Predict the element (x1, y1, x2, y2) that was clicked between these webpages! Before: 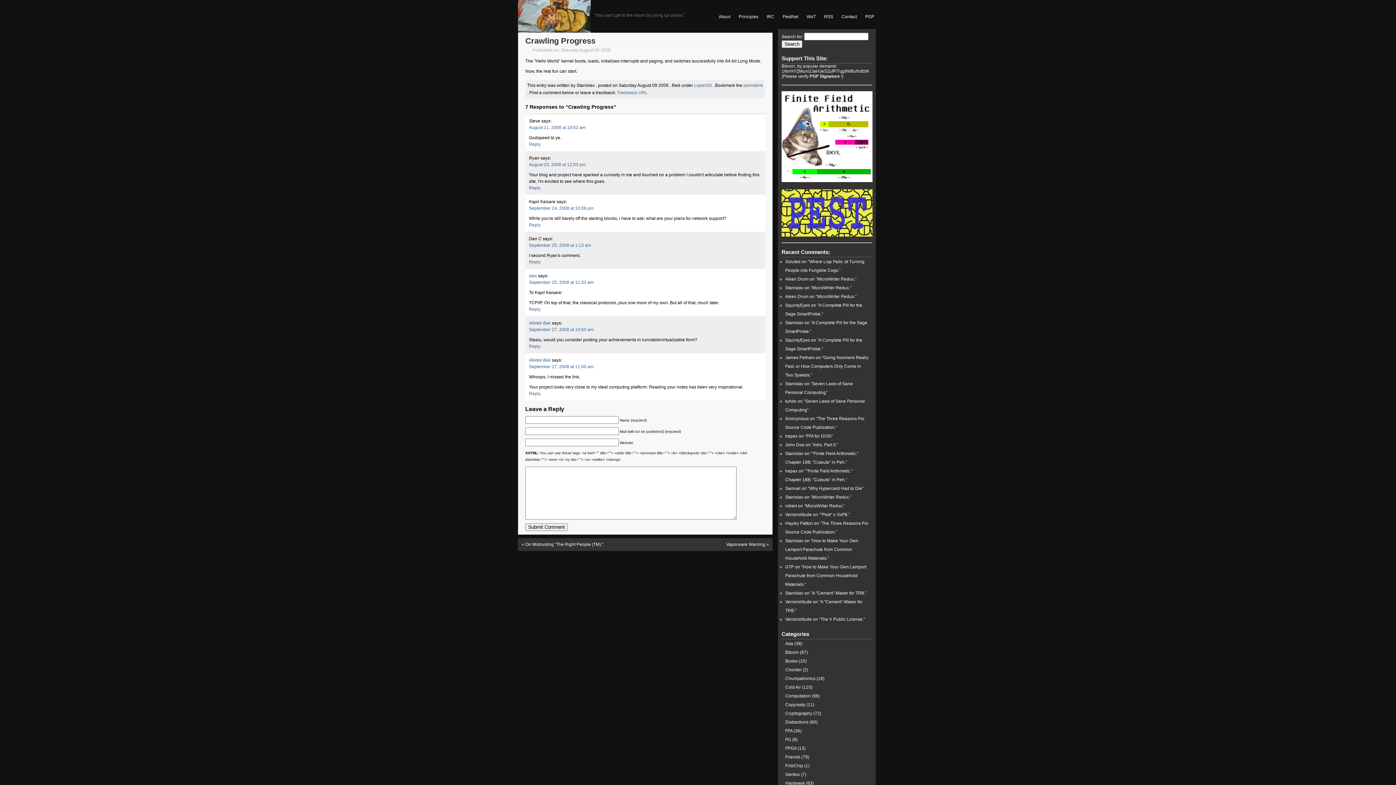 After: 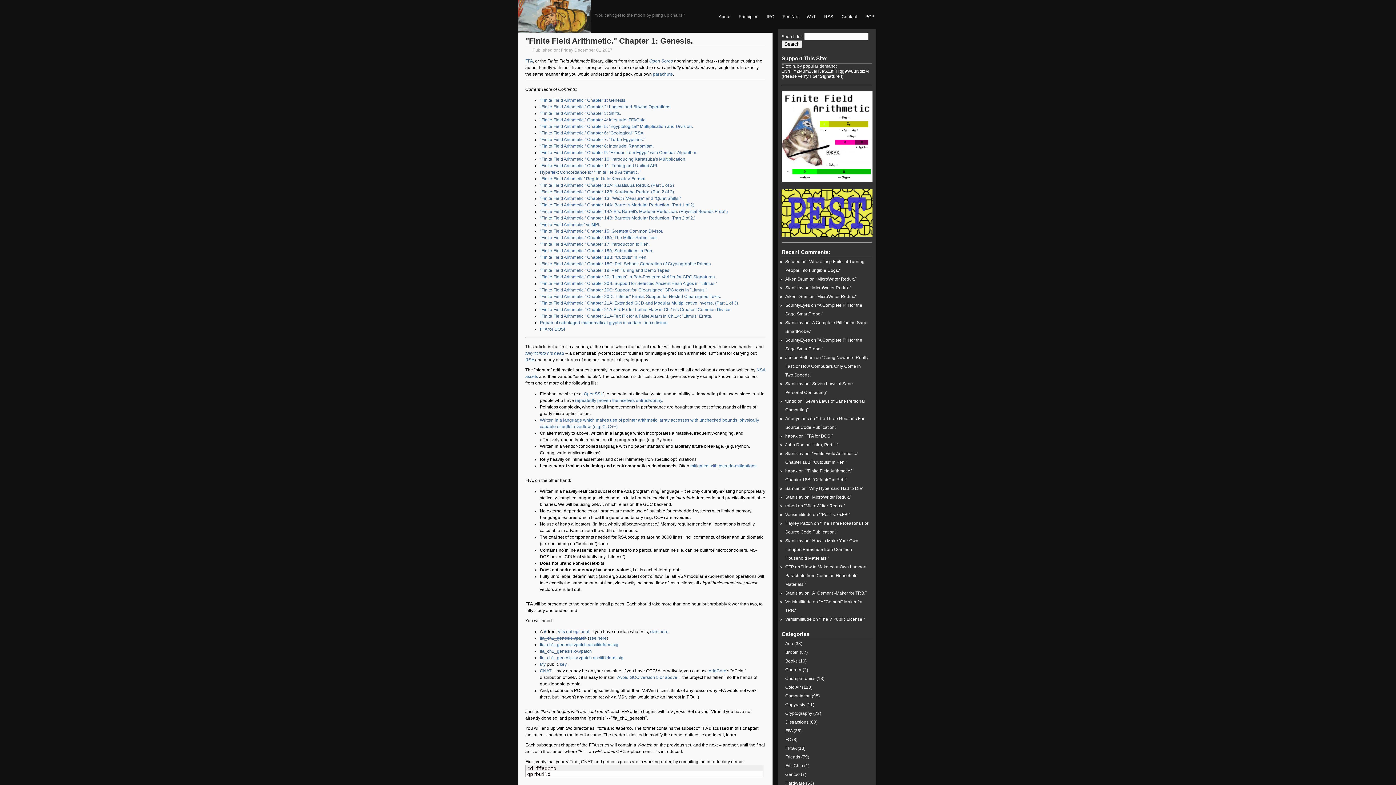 Action: bbox: (781, 133, 872, 138)